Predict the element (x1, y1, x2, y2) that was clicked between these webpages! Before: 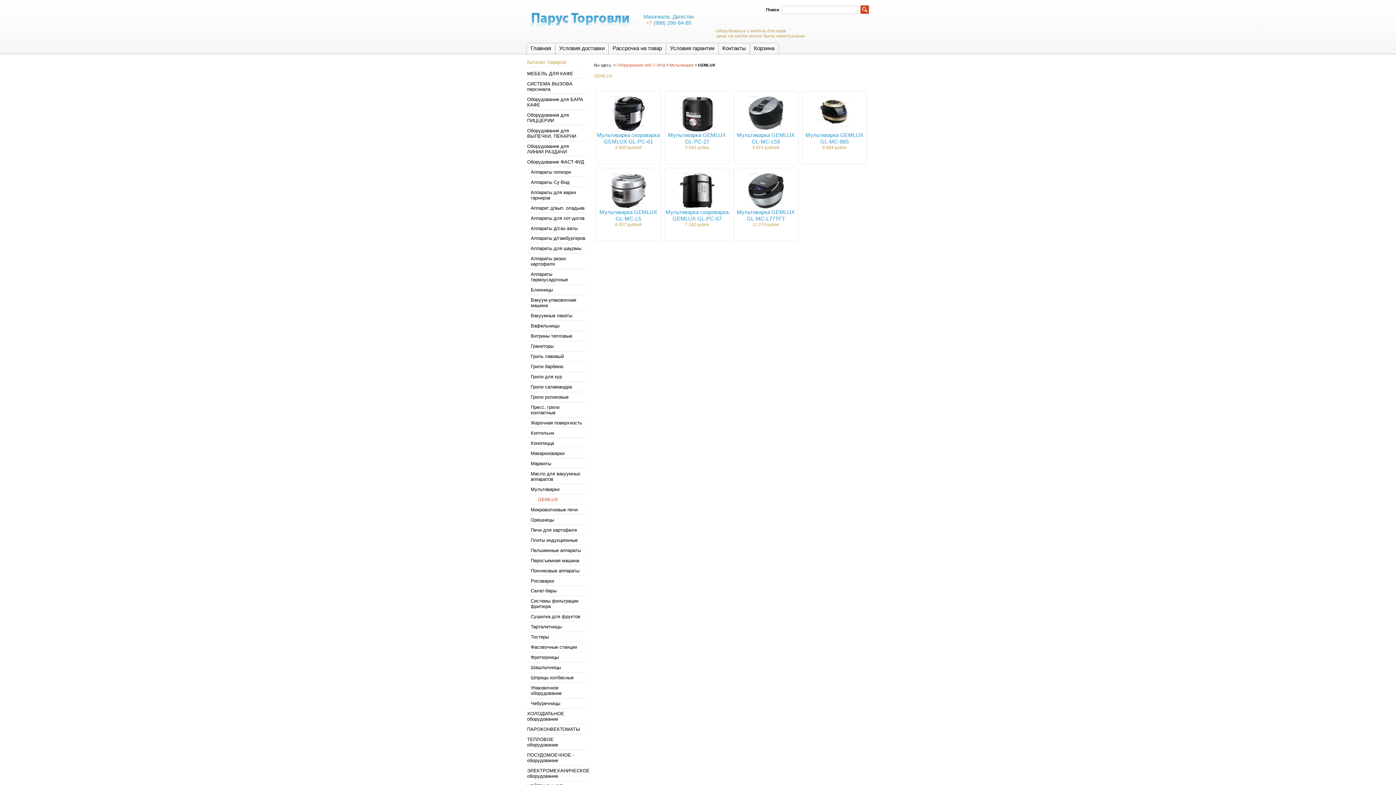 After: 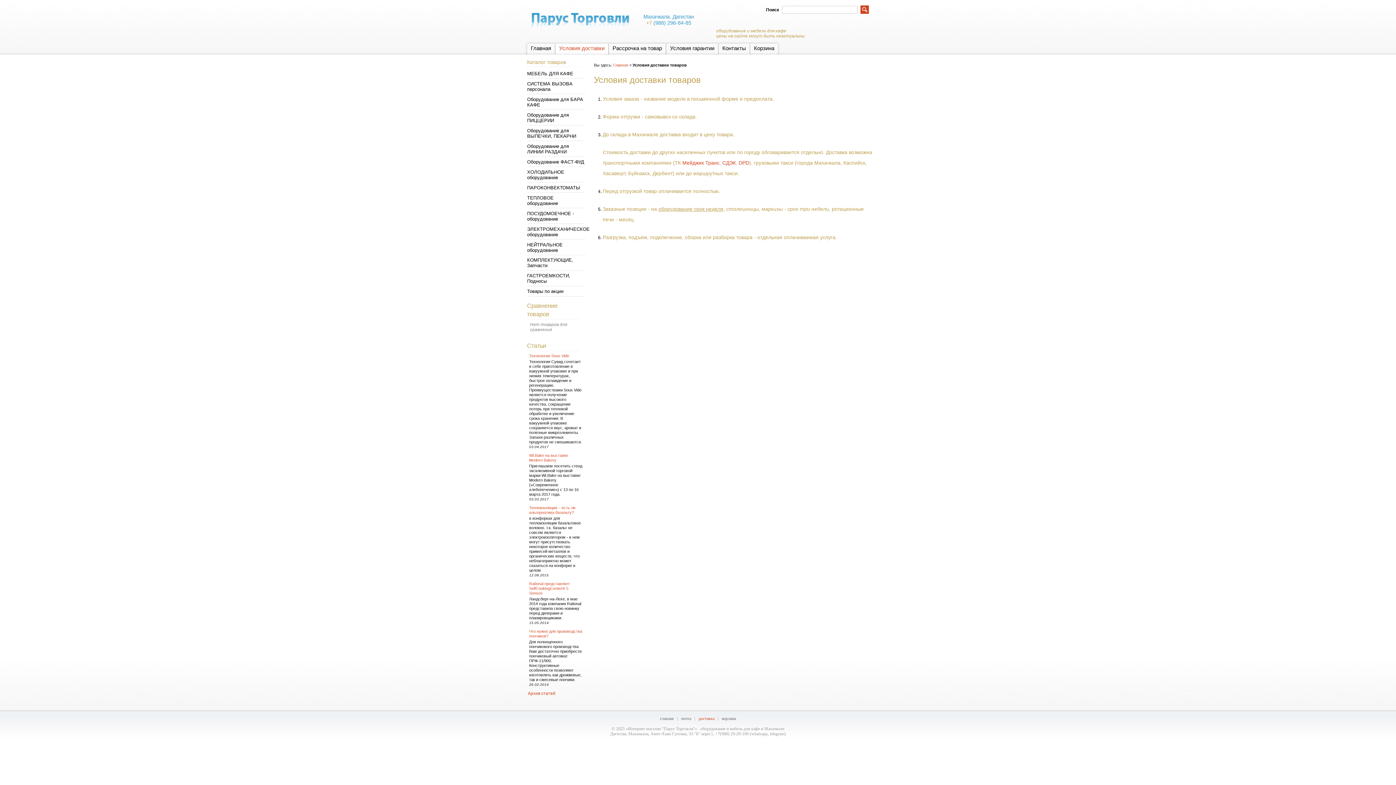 Action: label: Условия доставки bbox: (555, 43, 608, 54)